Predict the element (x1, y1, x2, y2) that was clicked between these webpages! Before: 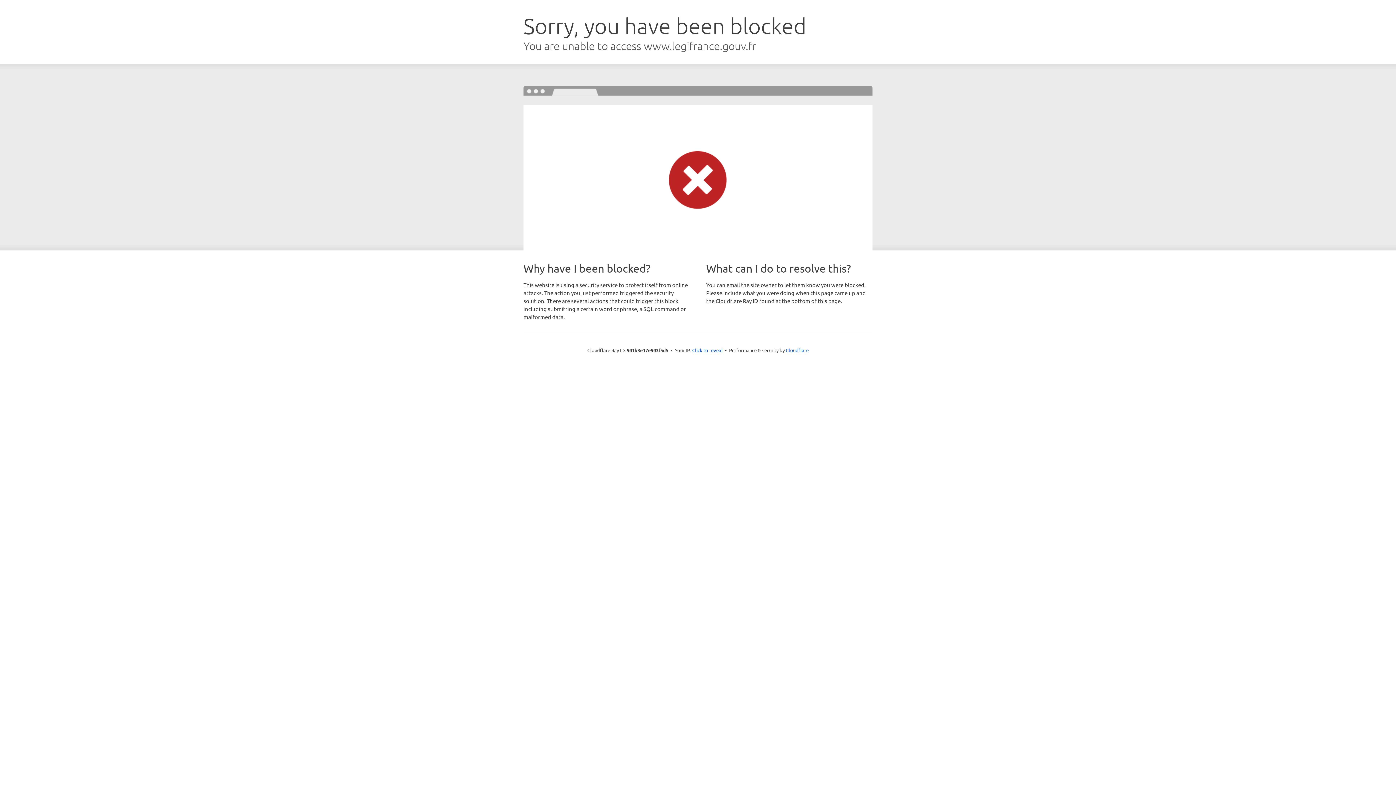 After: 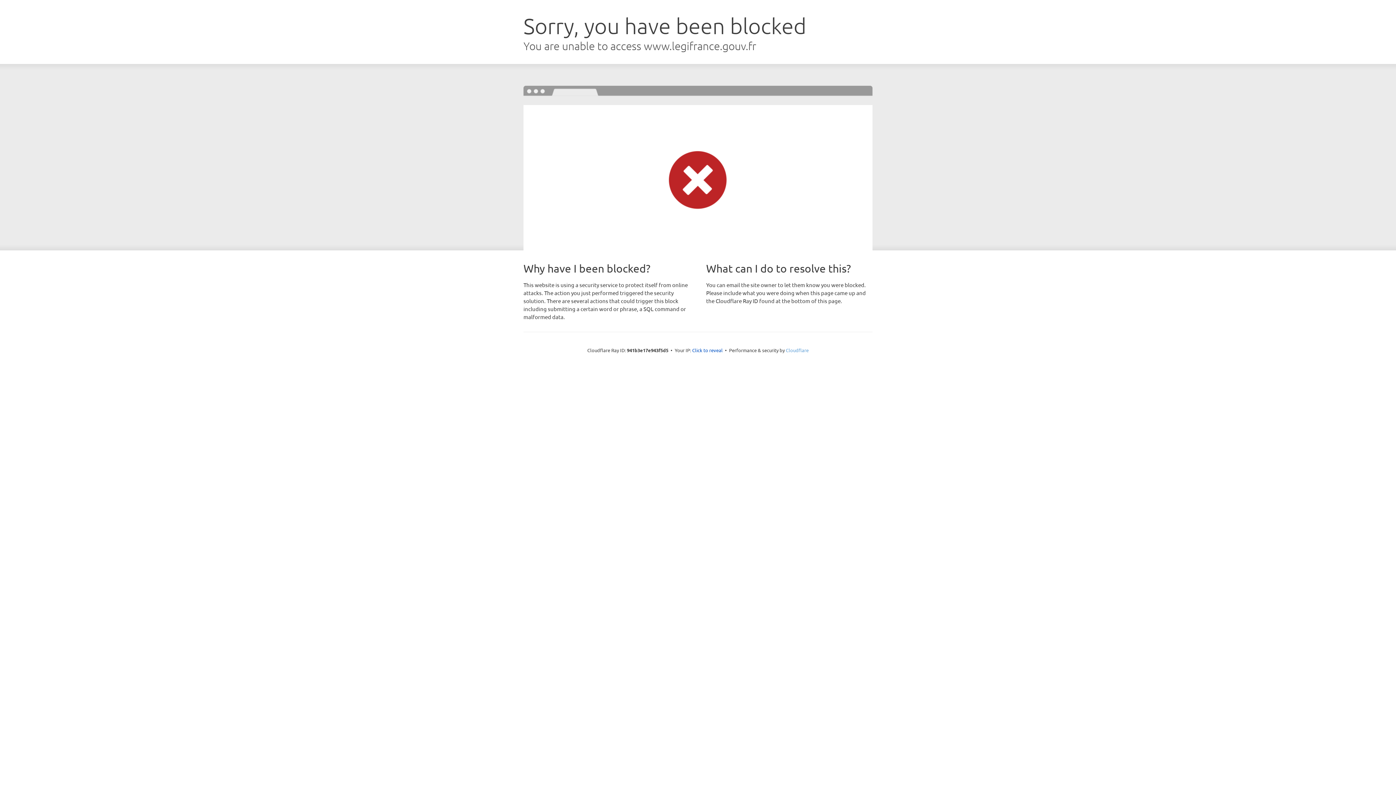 Action: label: Cloudflare bbox: (786, 347, 808, 353)